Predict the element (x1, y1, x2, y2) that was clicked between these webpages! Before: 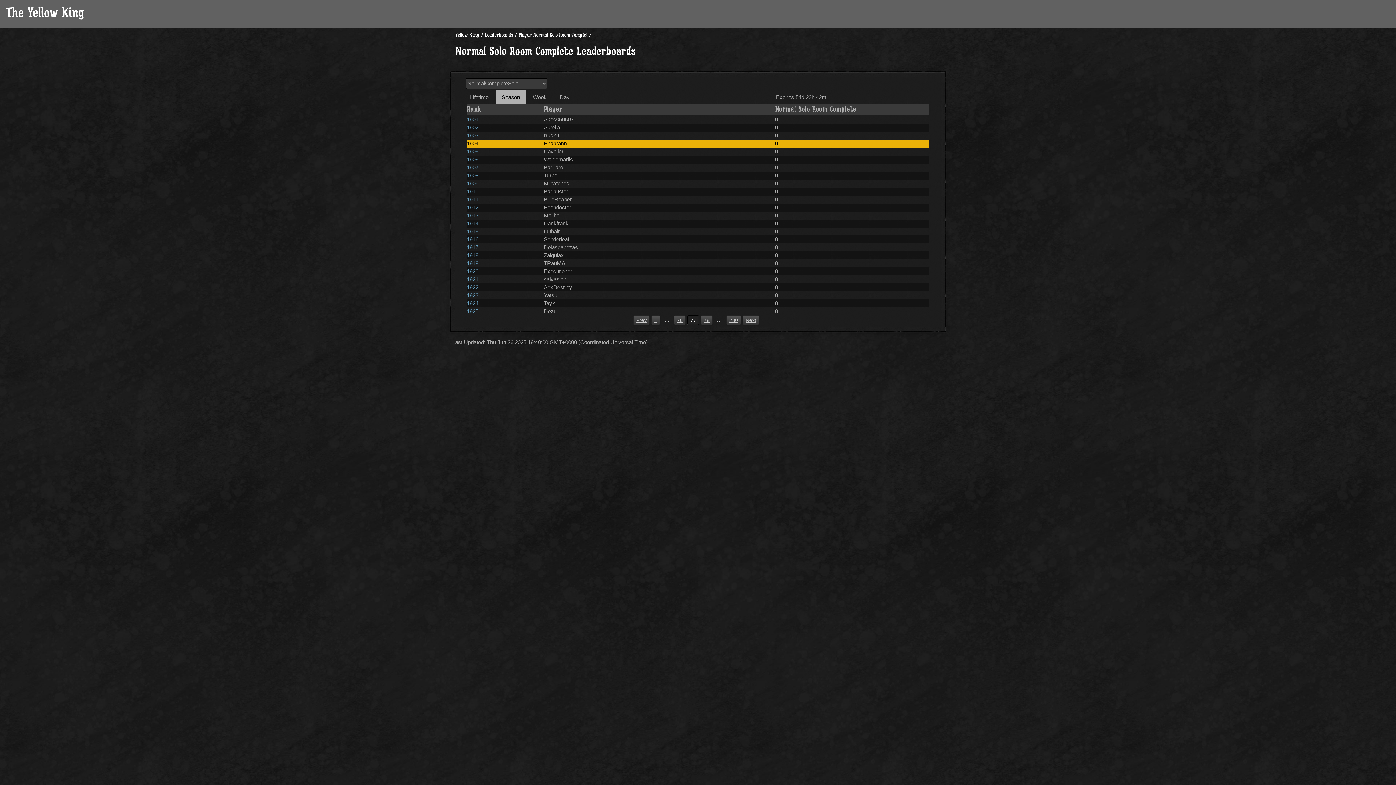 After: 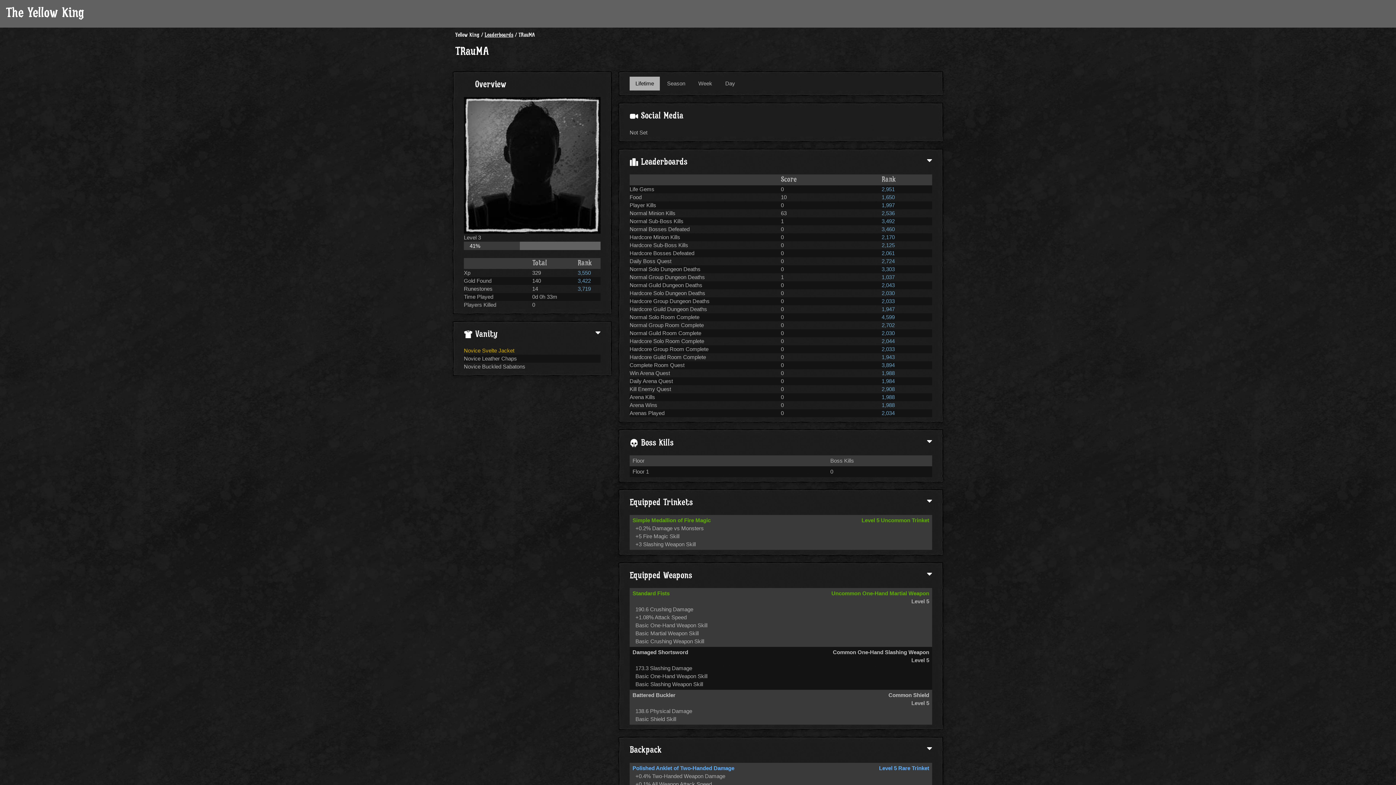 Action: label: TRauMA bbox: (543, 260, 565, 266)